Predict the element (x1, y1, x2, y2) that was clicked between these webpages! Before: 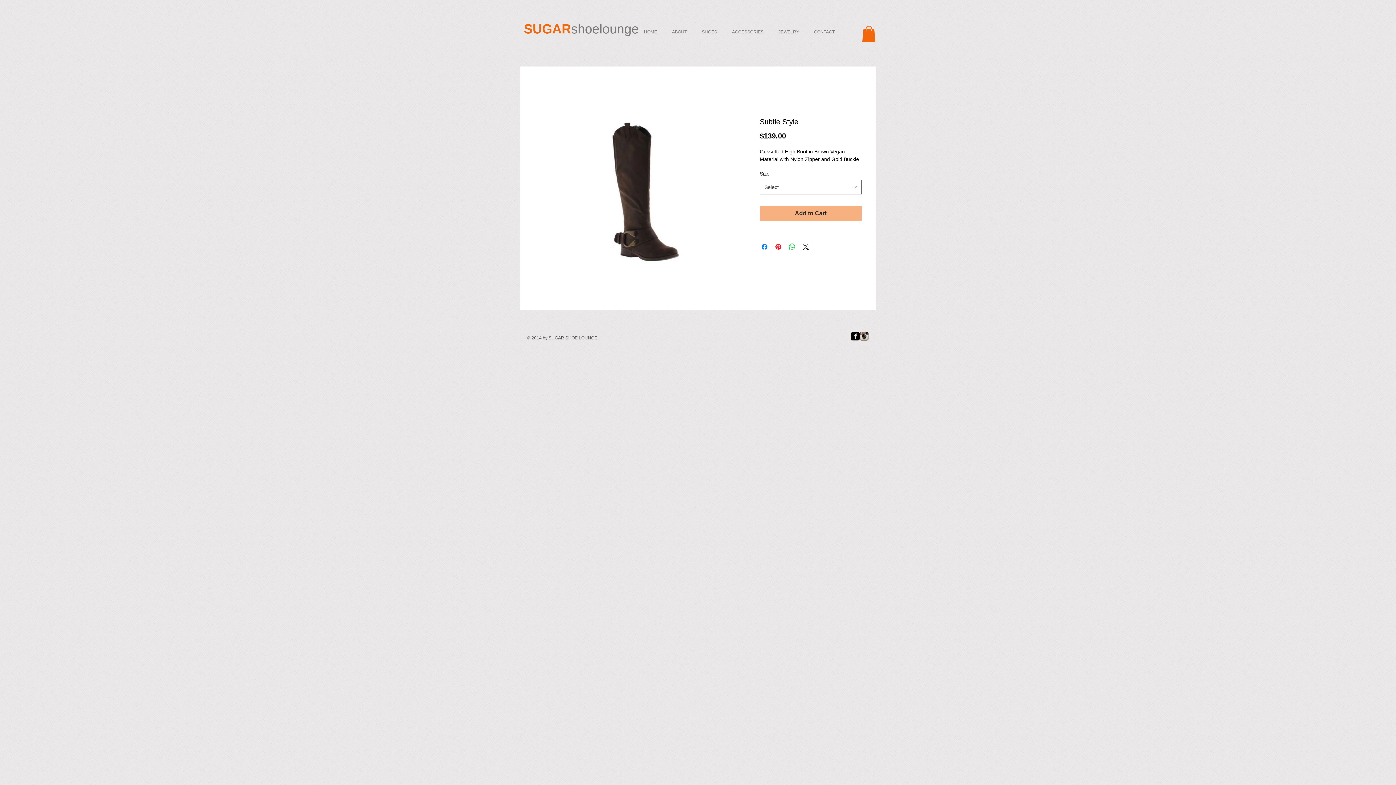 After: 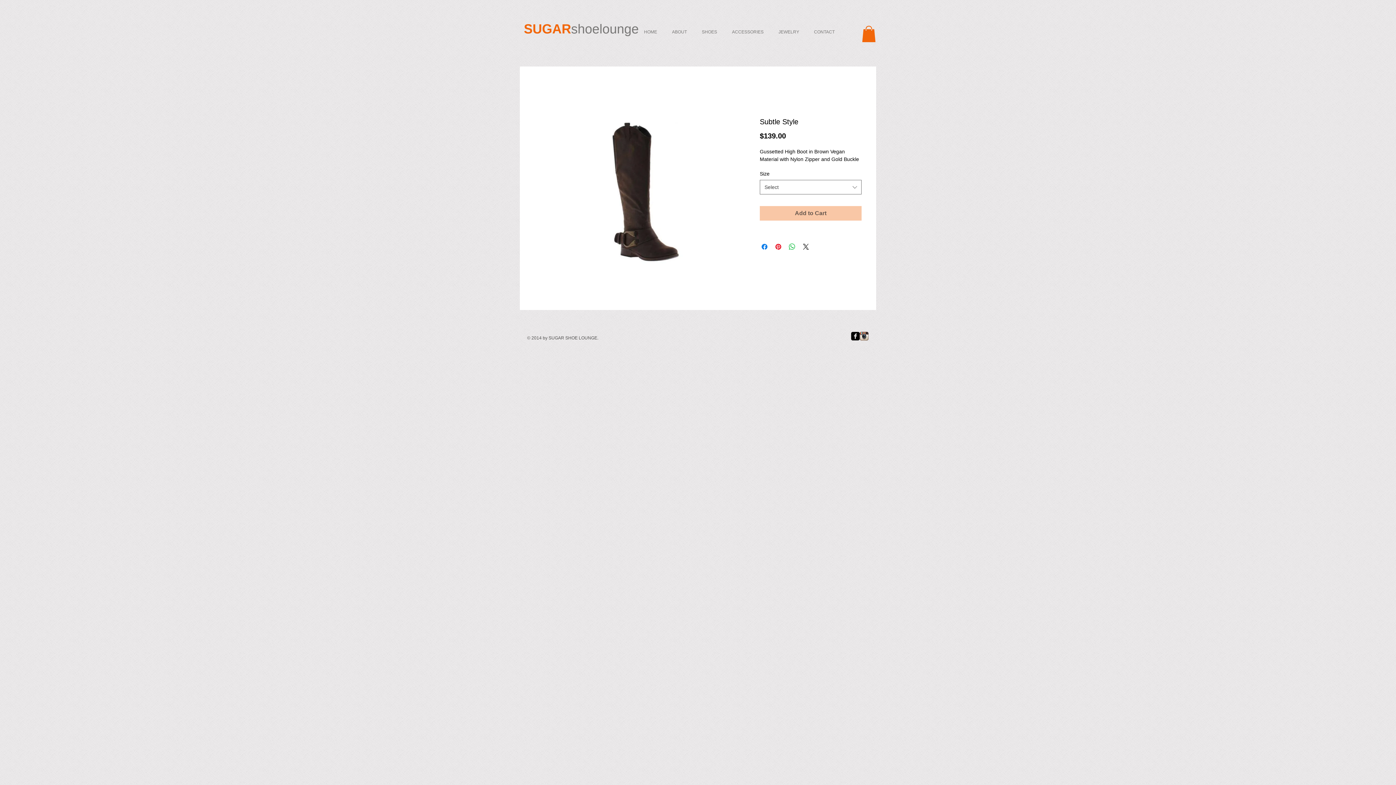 Action: bbox: (760, 206, 861, 220) label: Add to Cart